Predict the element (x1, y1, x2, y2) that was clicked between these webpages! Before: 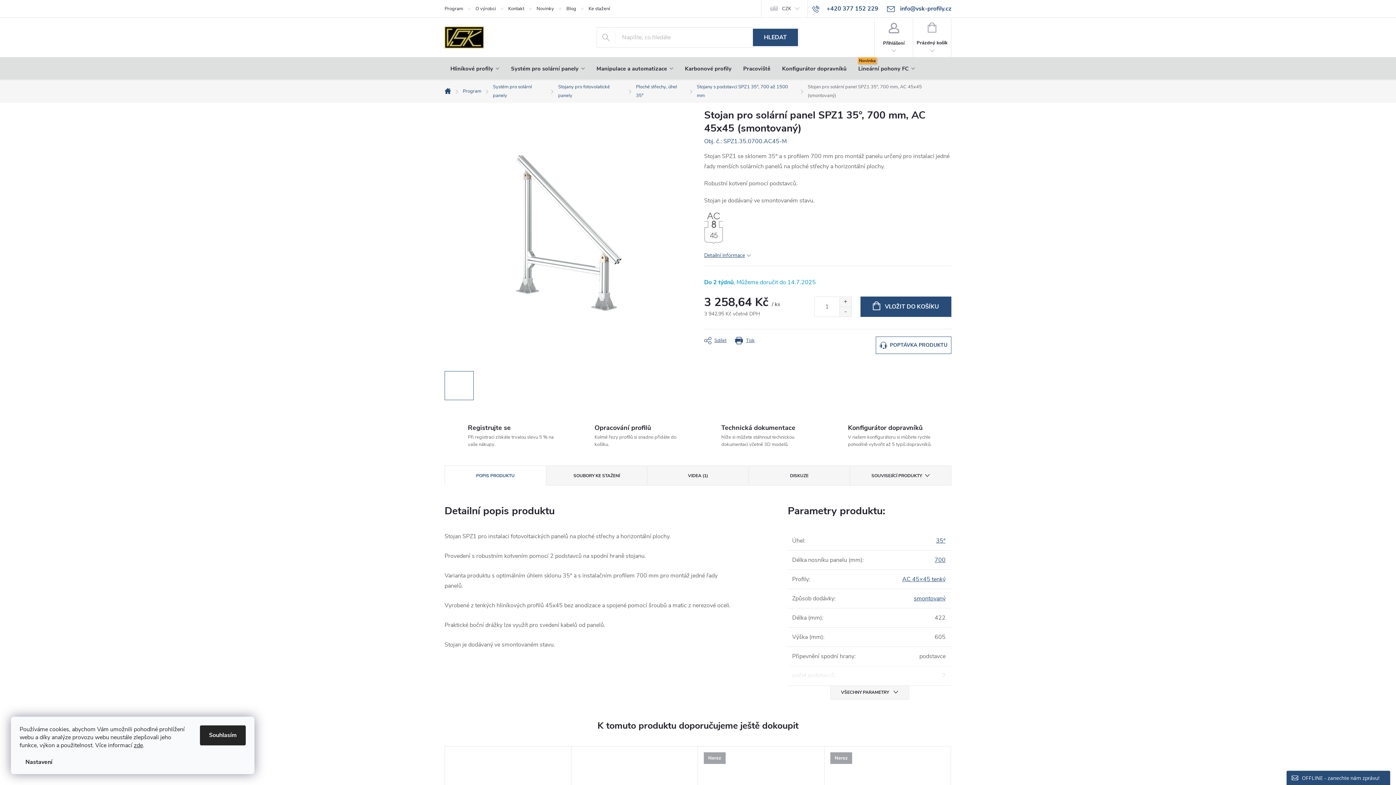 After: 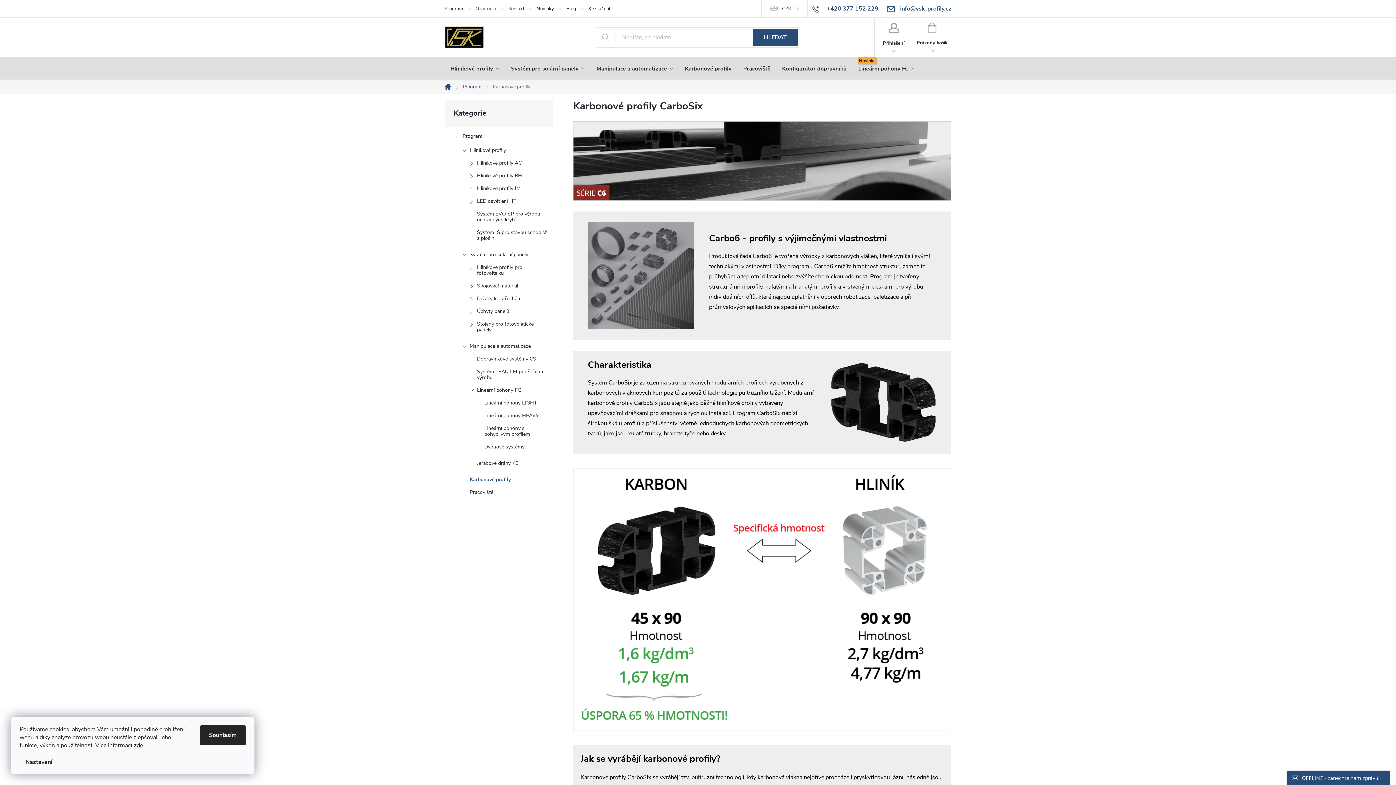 Action: label: Karbonové profily bbox: (679, 57, 737, 80)